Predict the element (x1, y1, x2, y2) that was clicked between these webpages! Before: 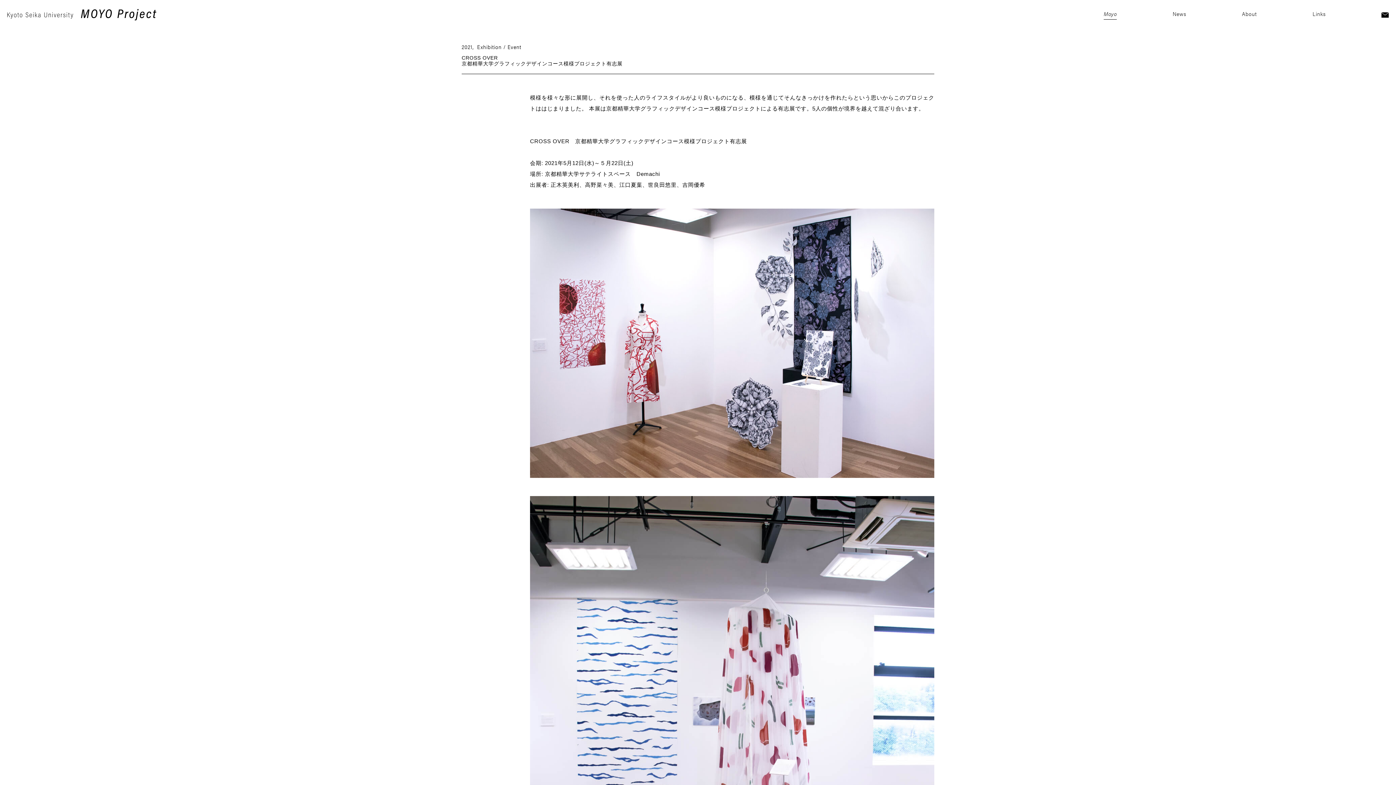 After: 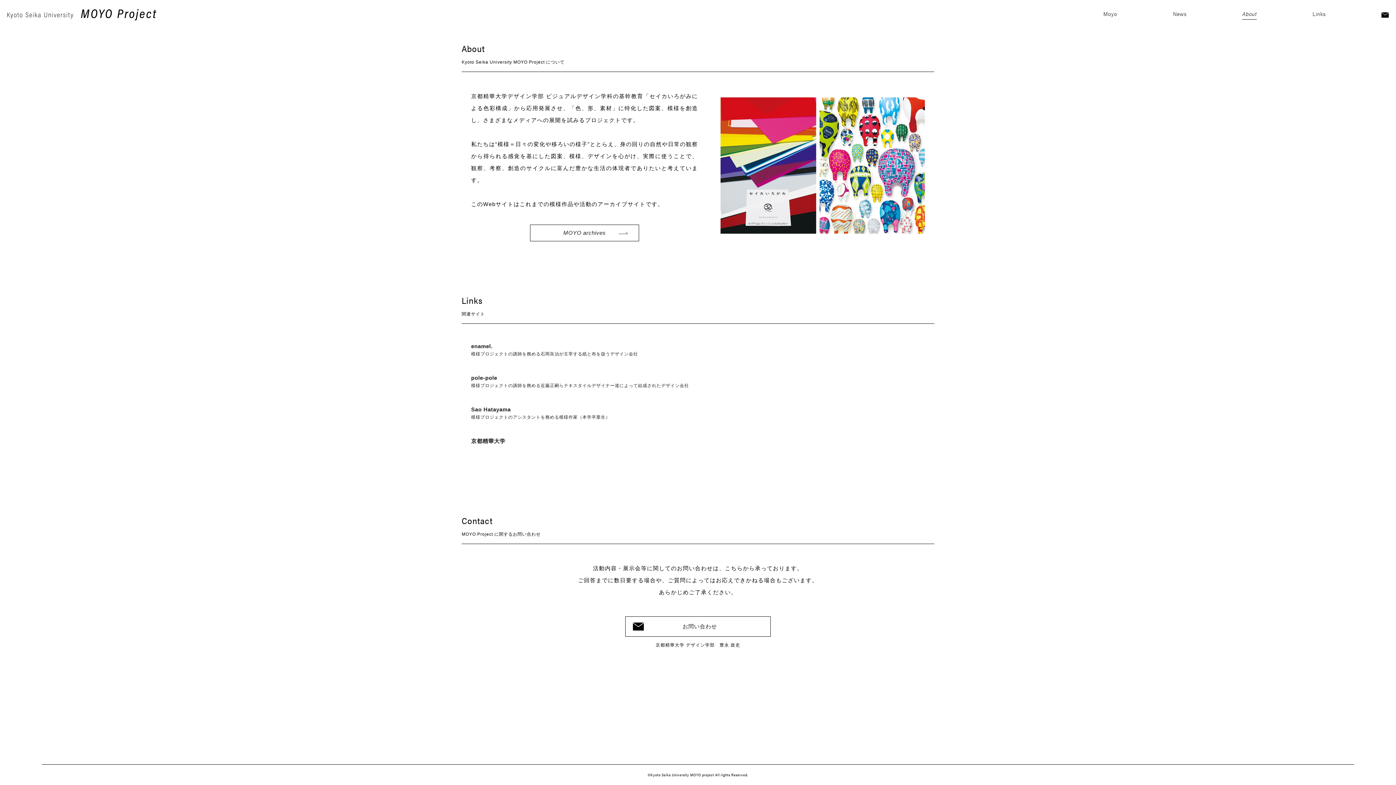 Action: label: Links bbox: (1312, 9, 1325, 19)